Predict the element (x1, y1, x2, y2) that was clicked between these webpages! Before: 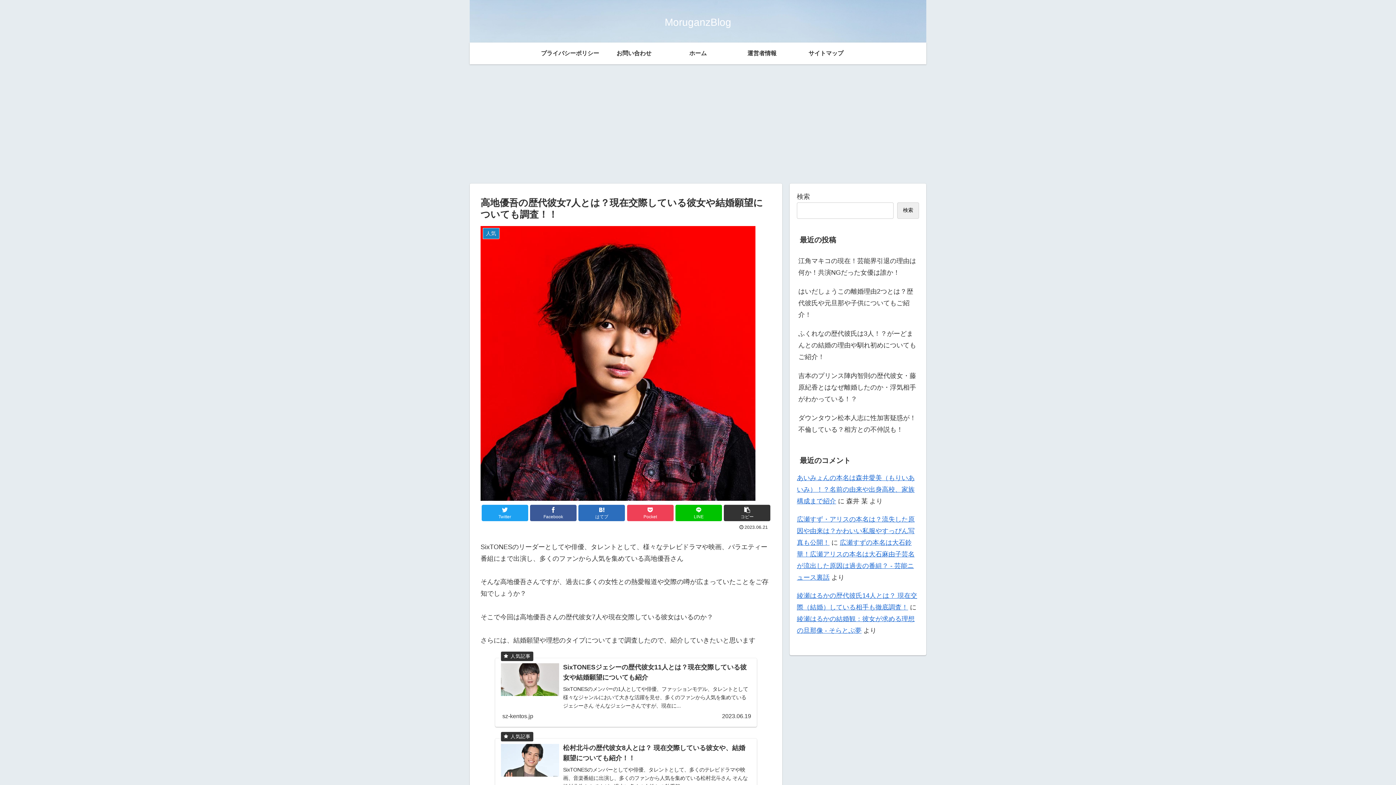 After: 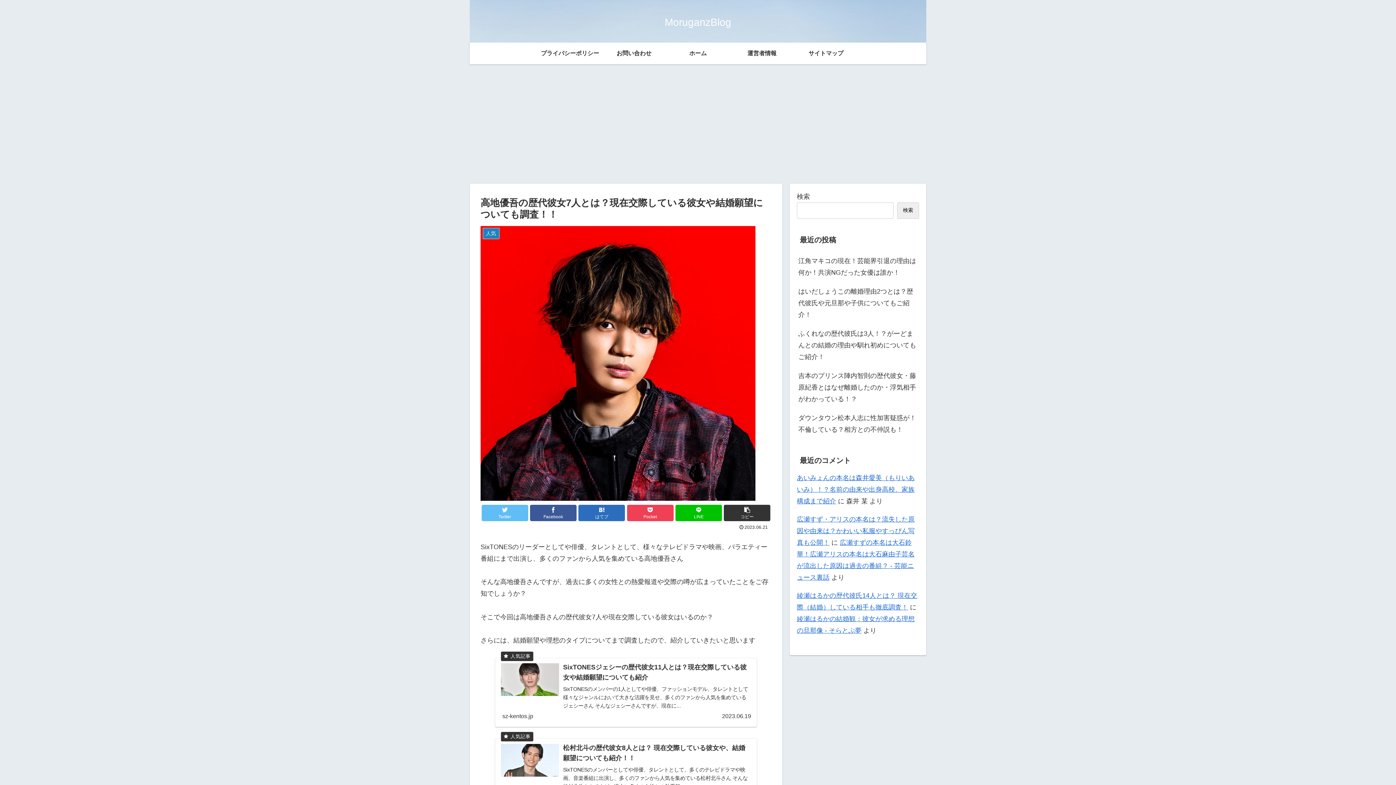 Action: label: Twitter bbox: (481, 504, 528, 521)